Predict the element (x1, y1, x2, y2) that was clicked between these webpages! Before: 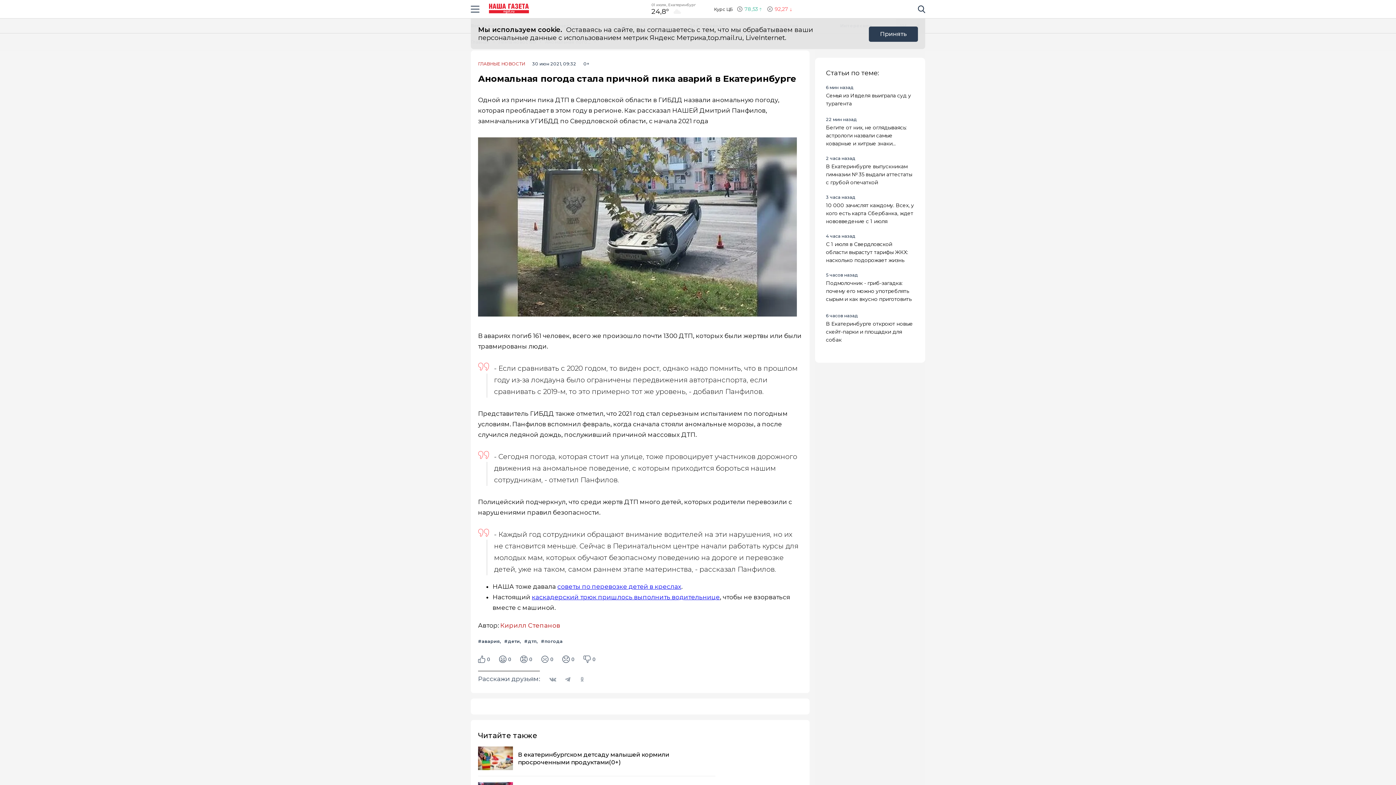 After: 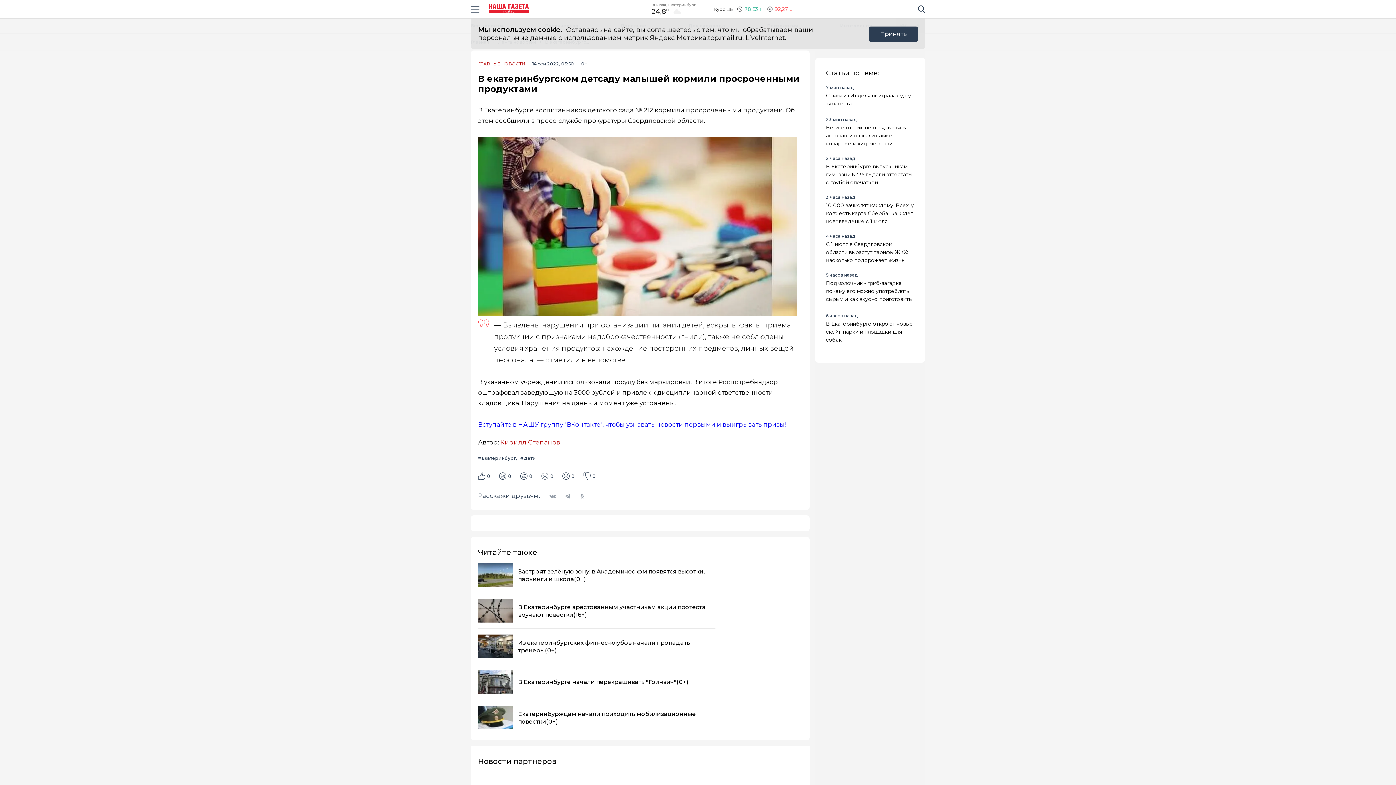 Action: bbox: (478, 741, 715, 776) label: В екатеринбургском детсаду малышей кормили просроченными продуктами